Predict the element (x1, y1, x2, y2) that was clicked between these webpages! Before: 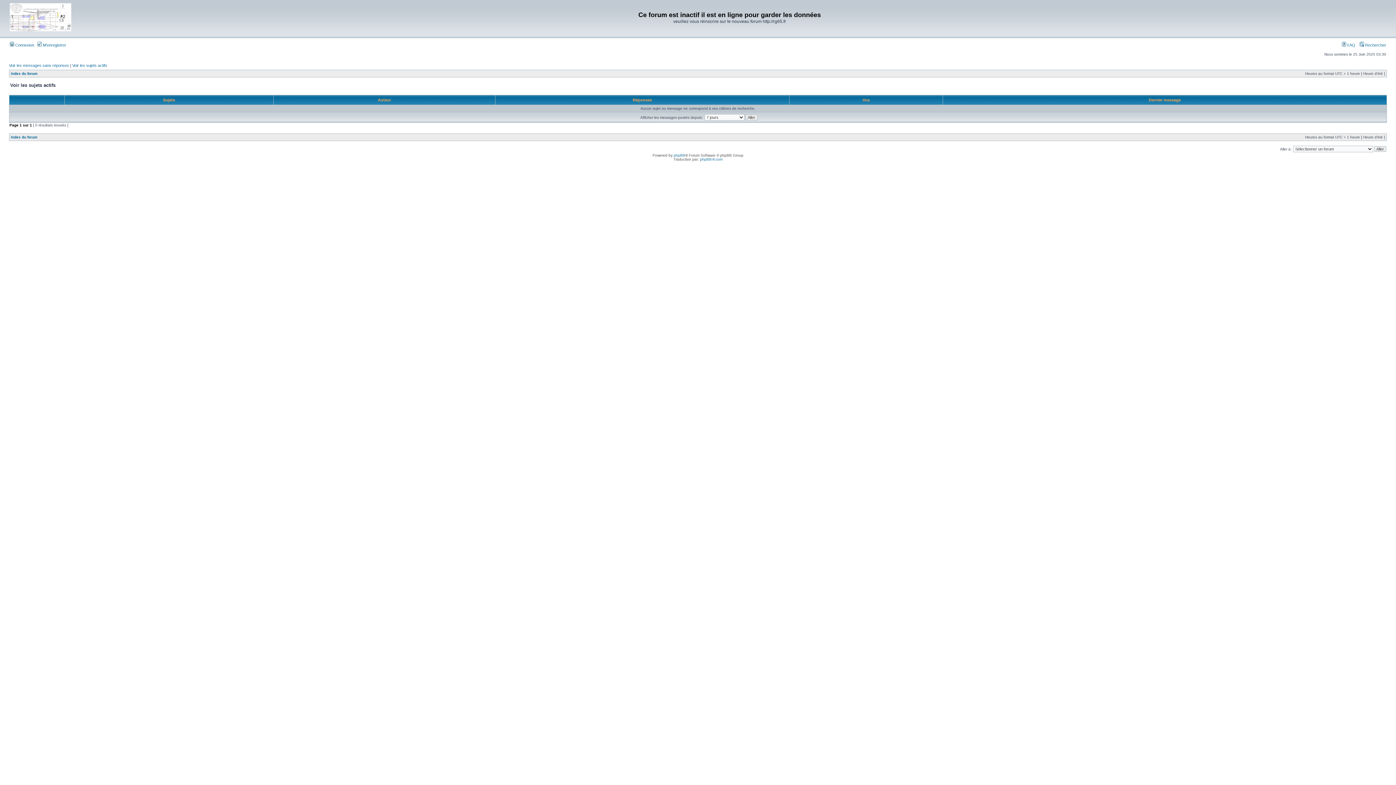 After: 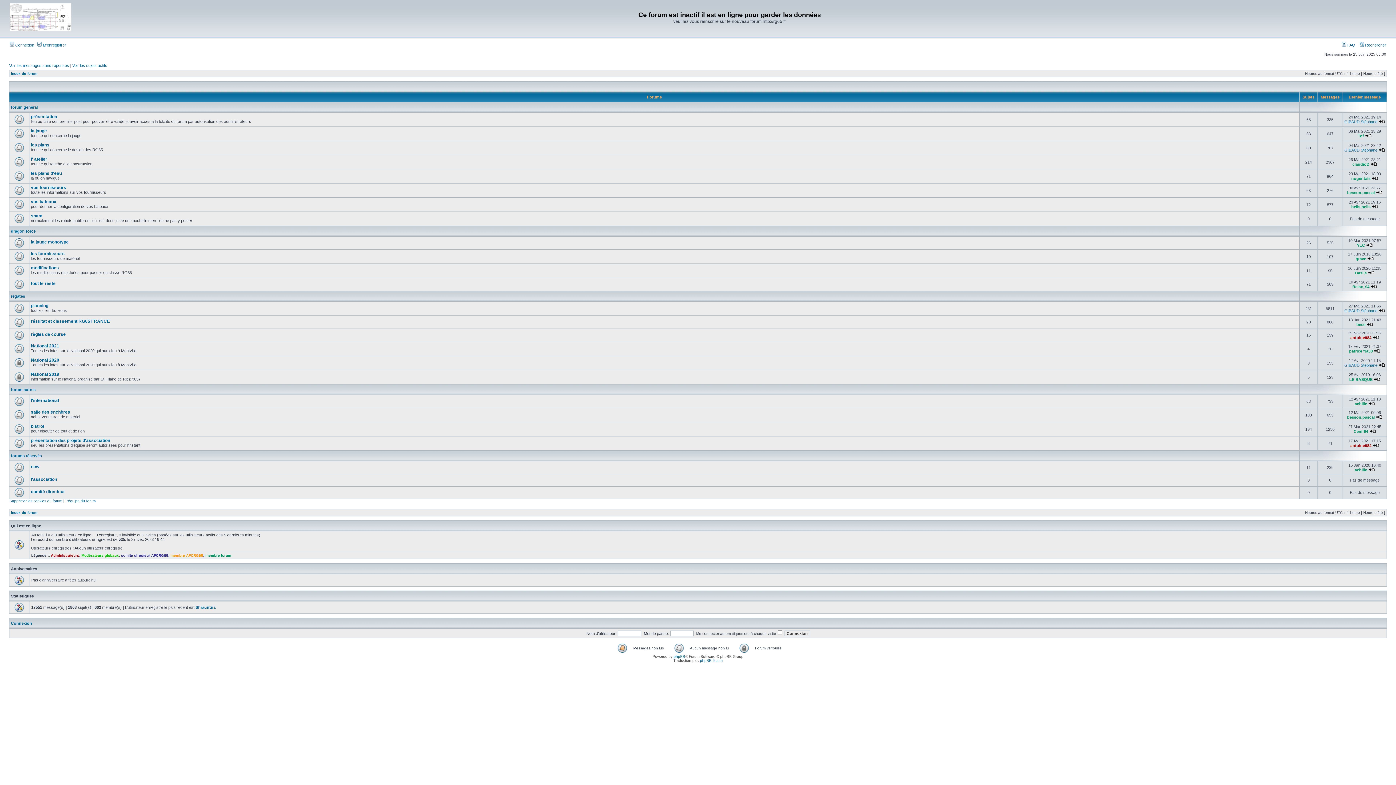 Action: bbox: (9, 31, 71, 35)